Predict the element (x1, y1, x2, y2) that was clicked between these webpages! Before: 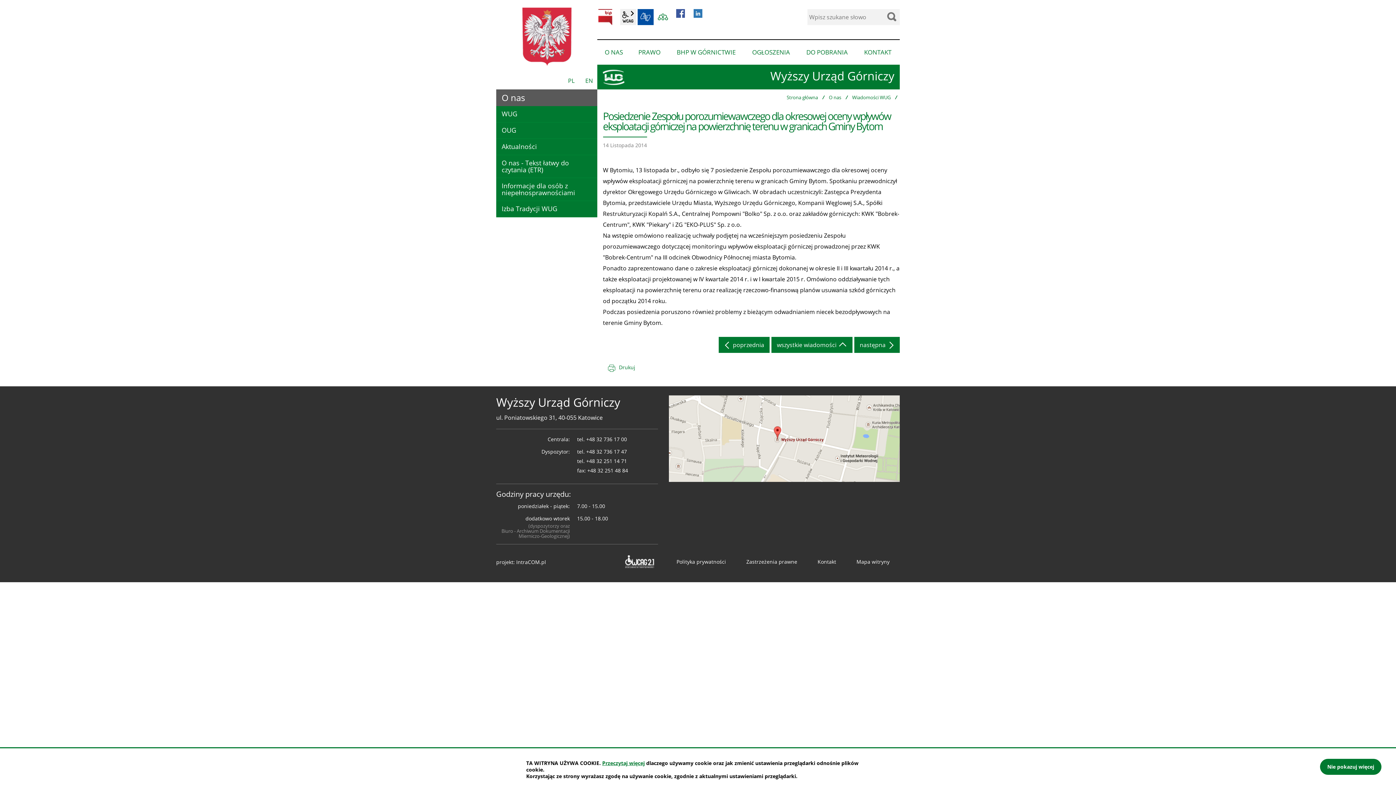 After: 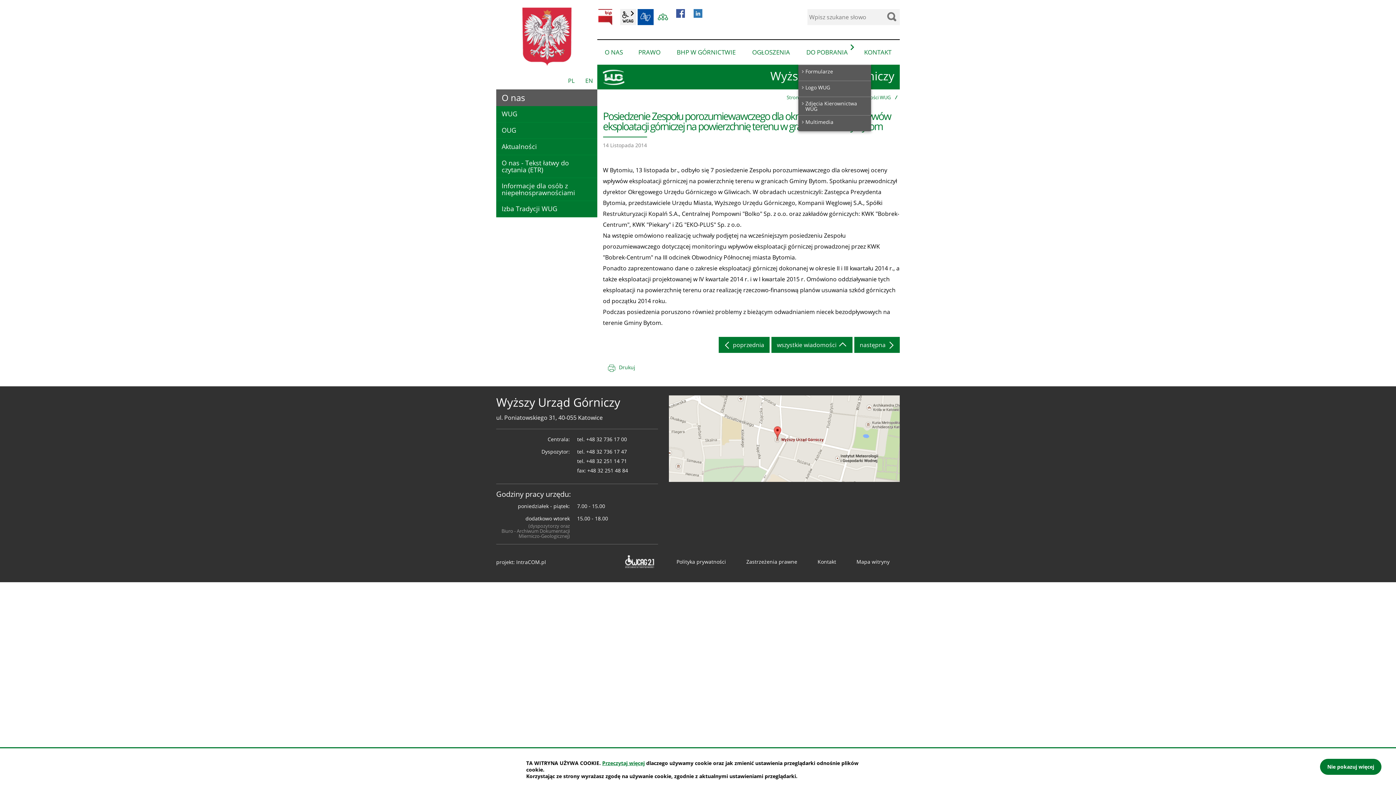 Action: bbox: (848, 40, 856, 54) label: pokaż podmenu dla “Do pobrania”